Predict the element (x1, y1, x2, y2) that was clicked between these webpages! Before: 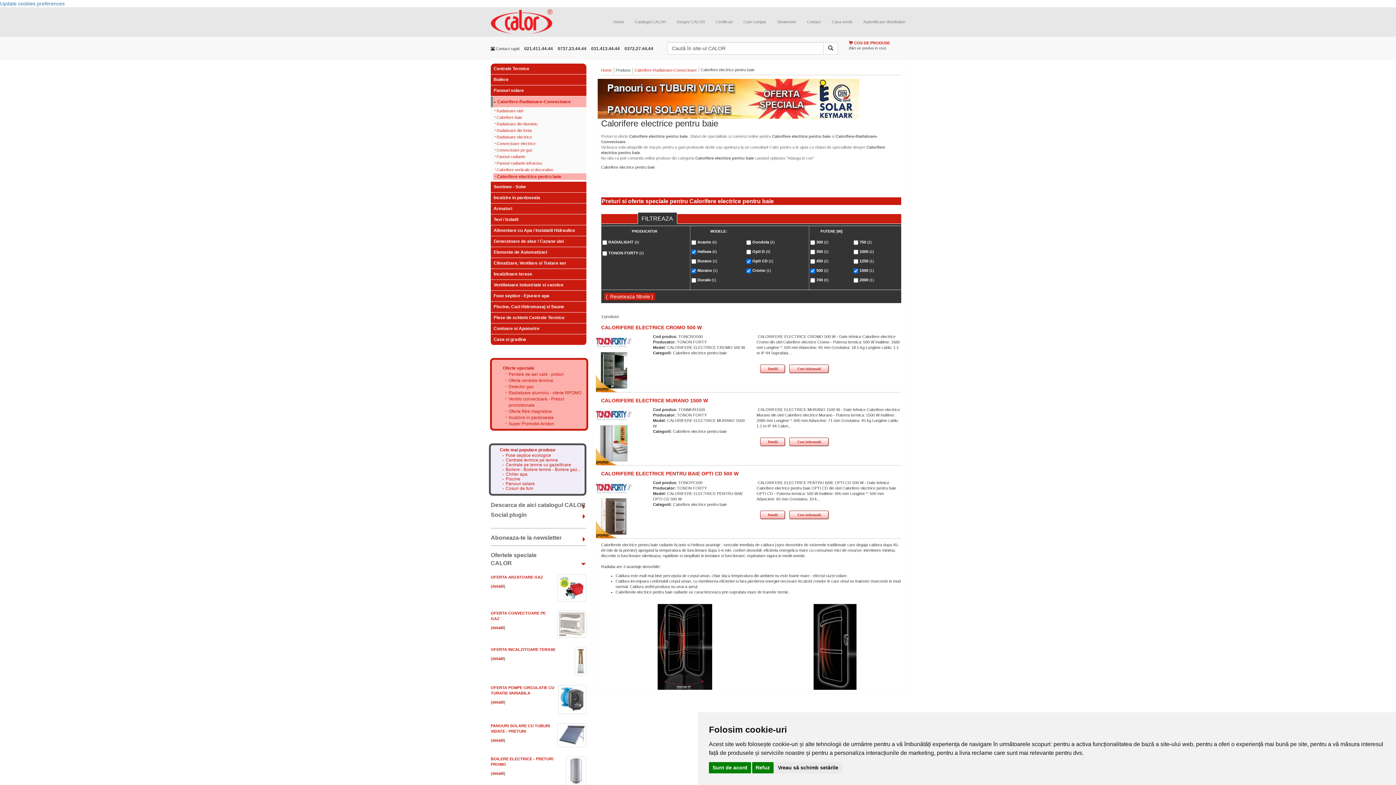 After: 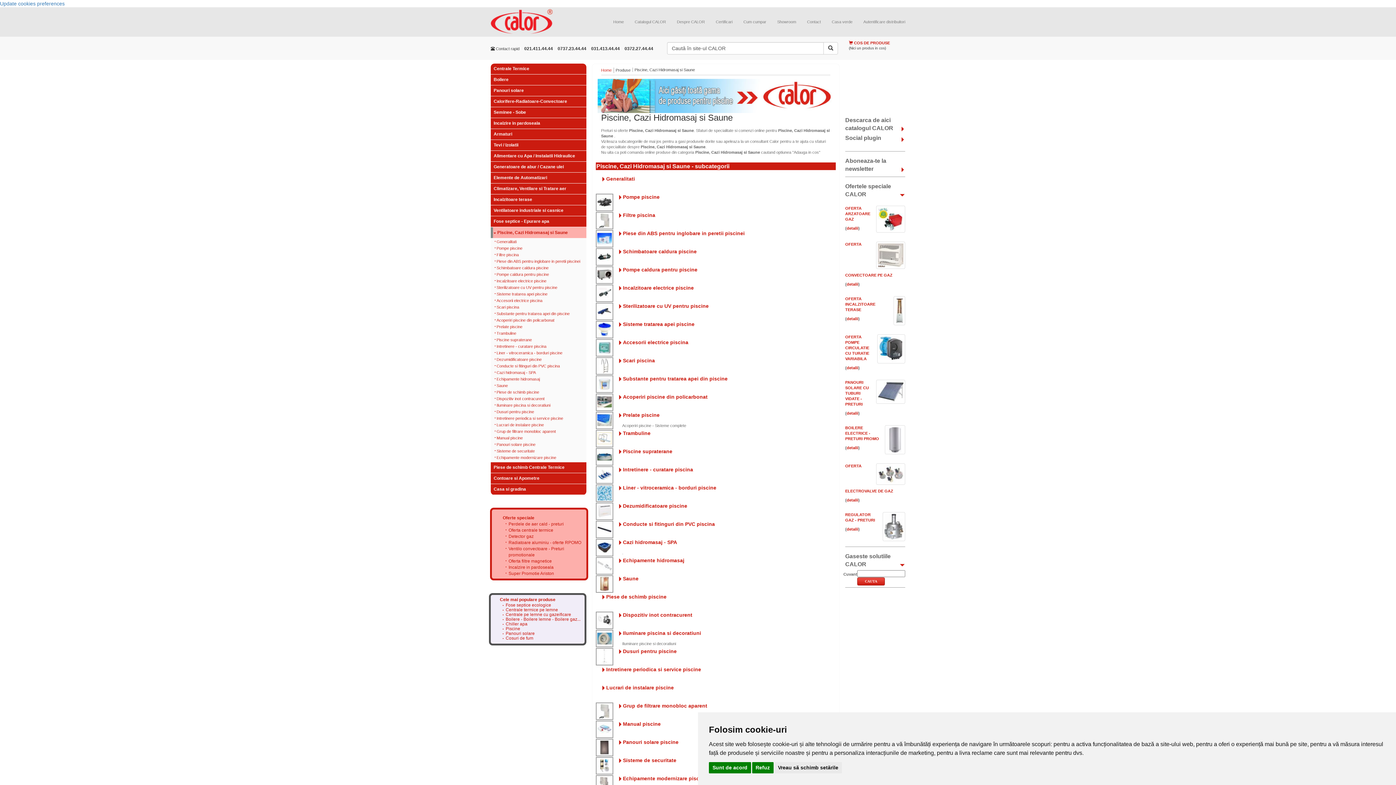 Action: bbox: (490, 301, 586, 312) label: Piscine, Cazi Hidromasaj si Saune